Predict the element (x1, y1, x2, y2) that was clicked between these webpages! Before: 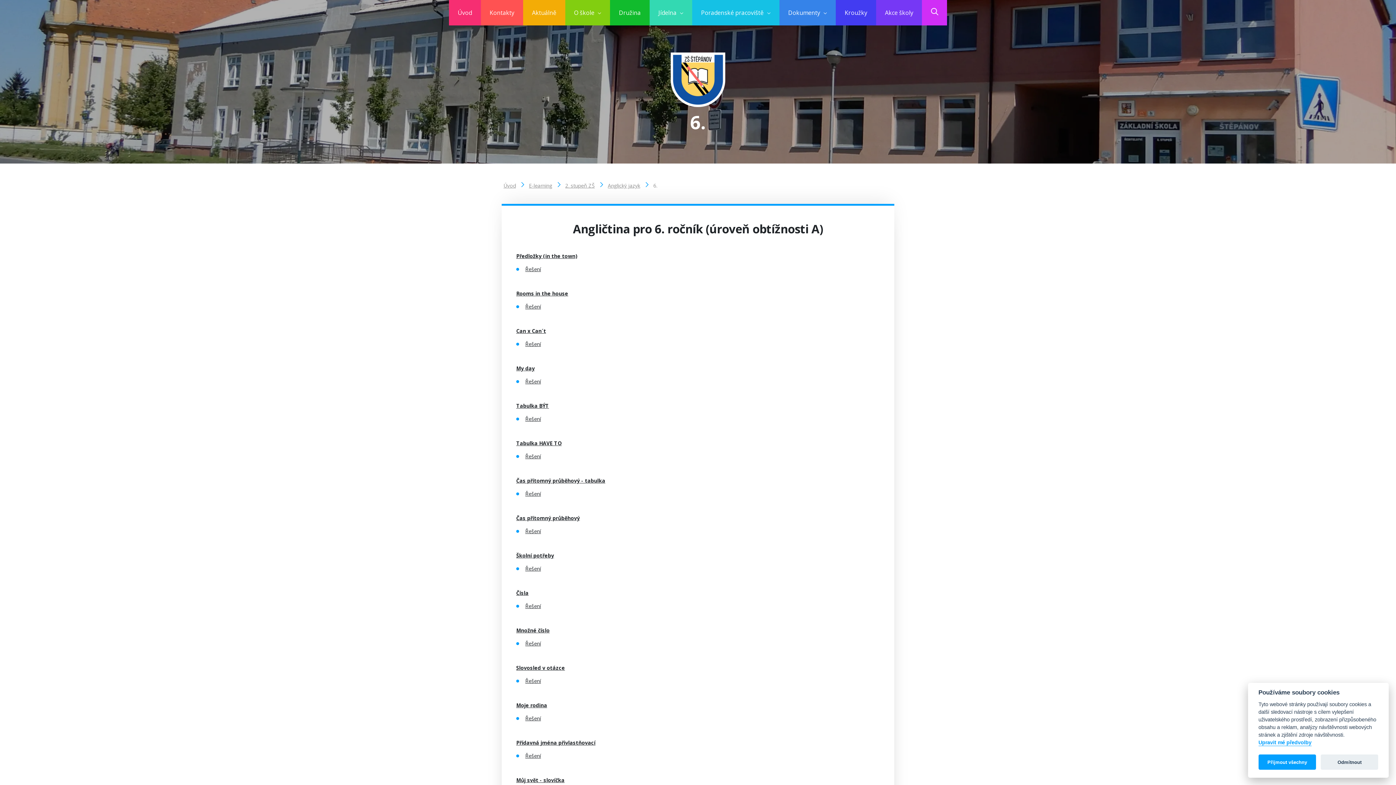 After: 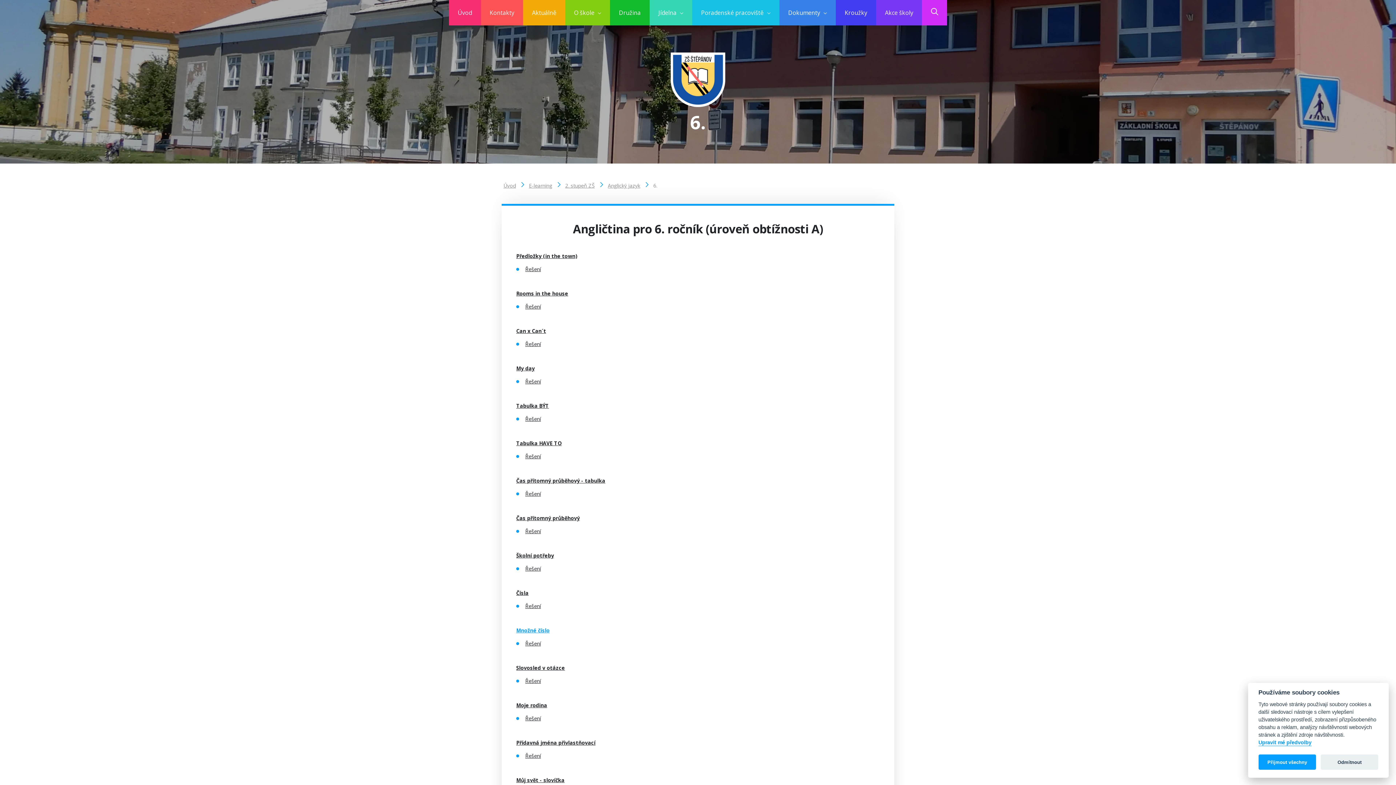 Action: label: Množné číslo bbox: (516, 627, 549, 634)